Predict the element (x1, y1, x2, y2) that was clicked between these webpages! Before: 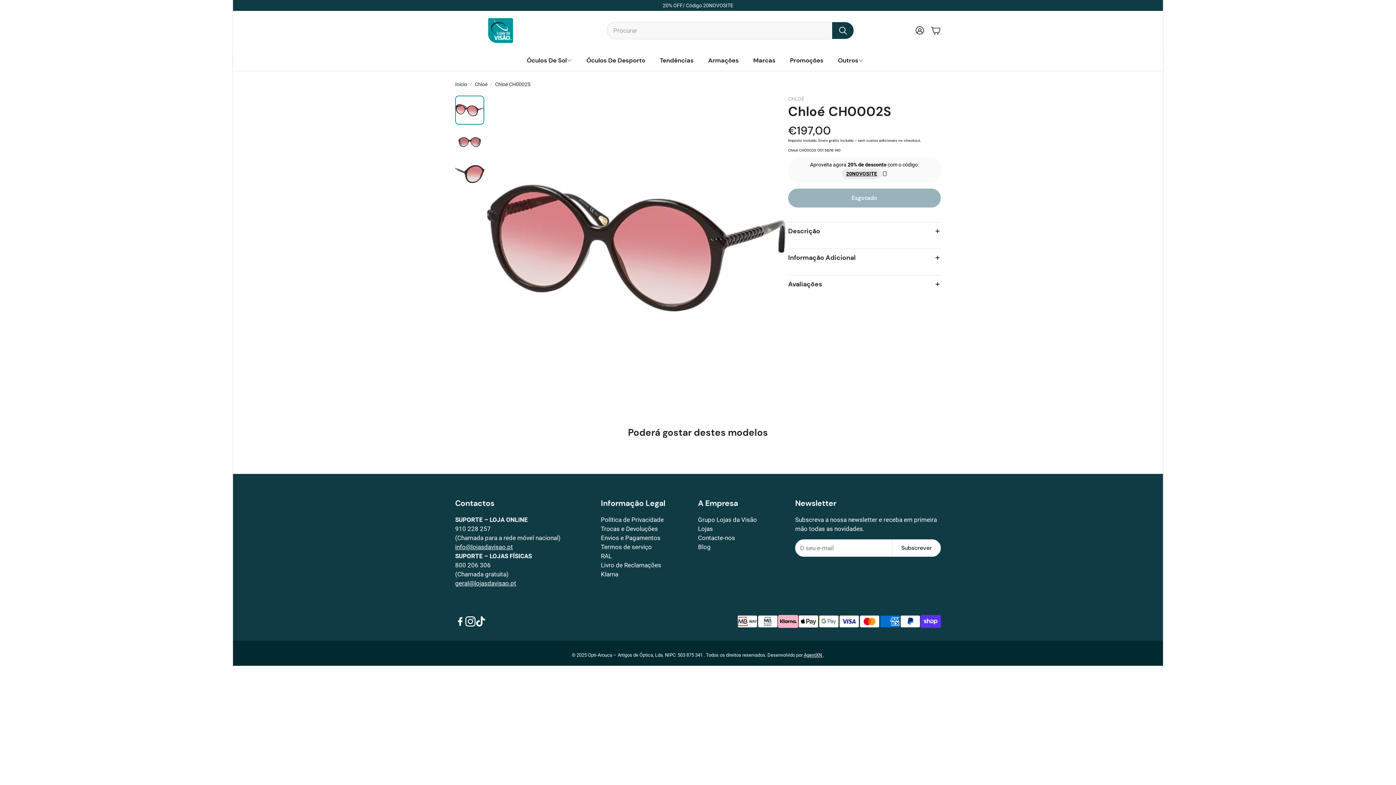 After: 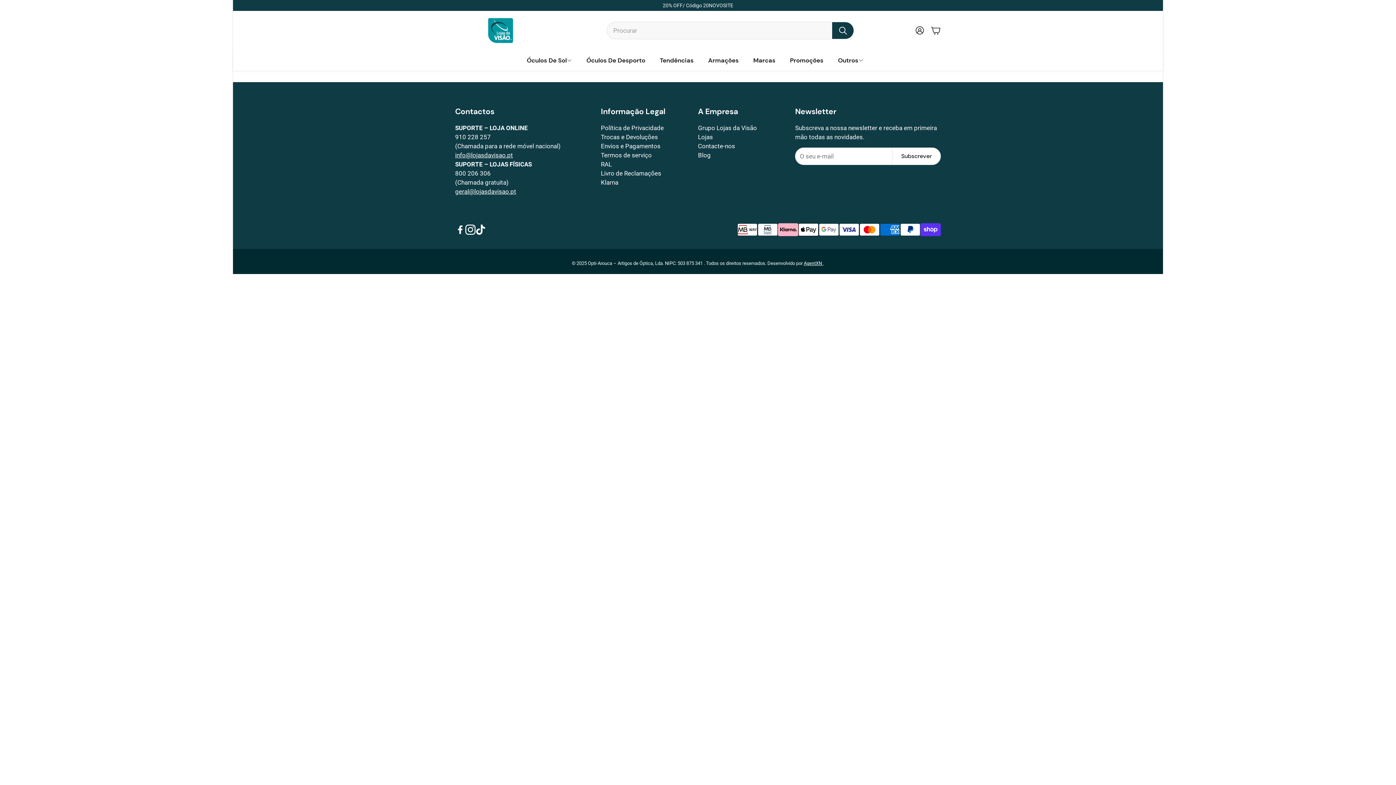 Action: bbox: (601, 570, 618, 578) label: Klarna